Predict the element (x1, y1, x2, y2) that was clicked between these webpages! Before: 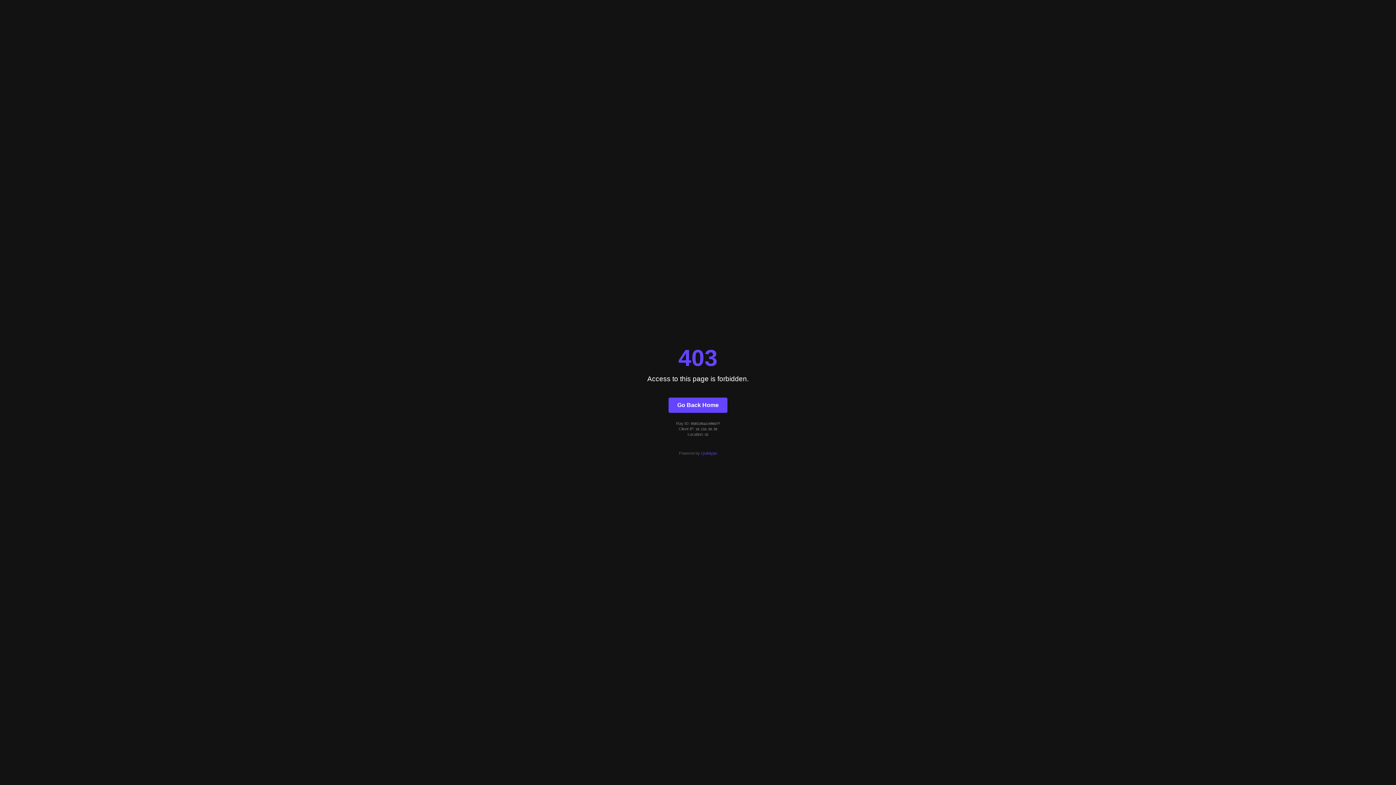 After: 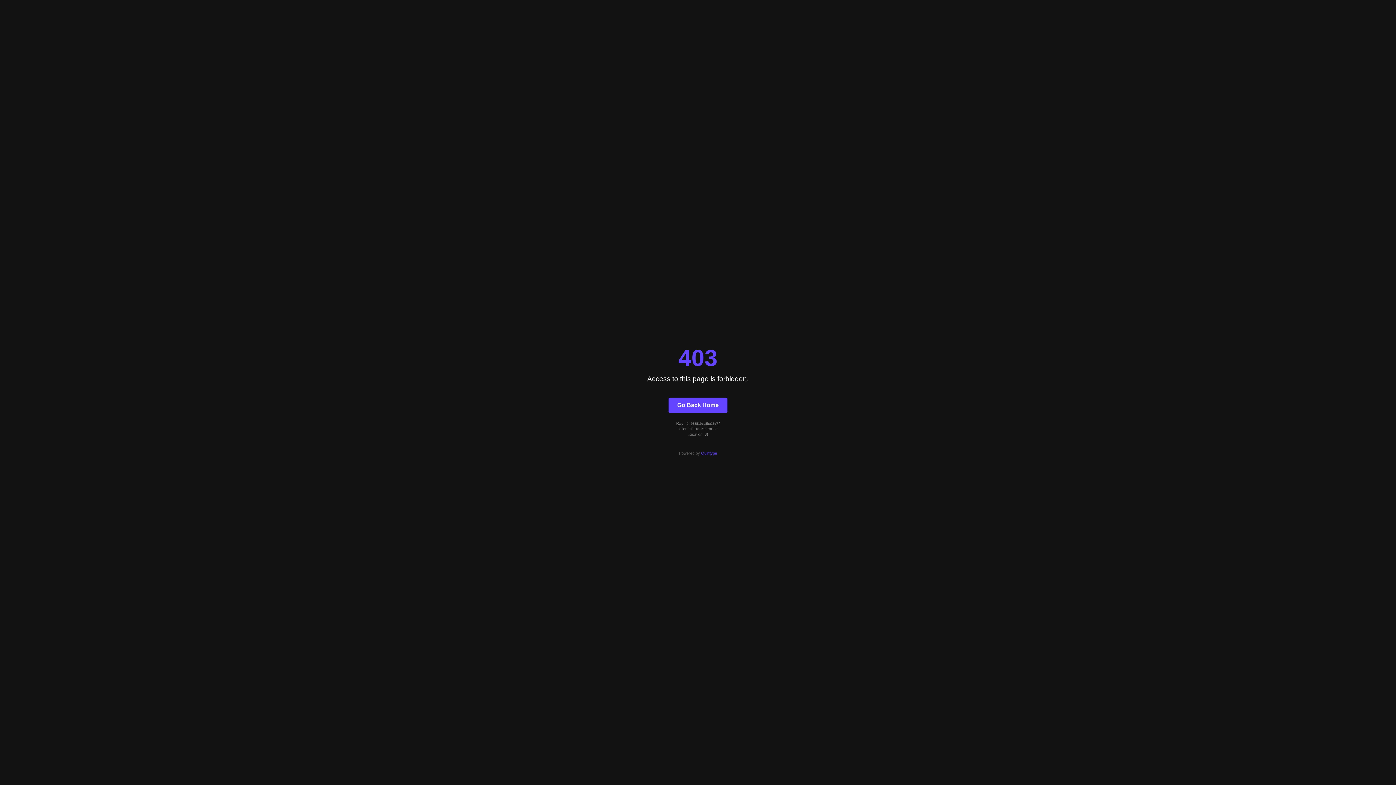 Action: label: Go Back Home bbox: (668, 397, 727, 412)